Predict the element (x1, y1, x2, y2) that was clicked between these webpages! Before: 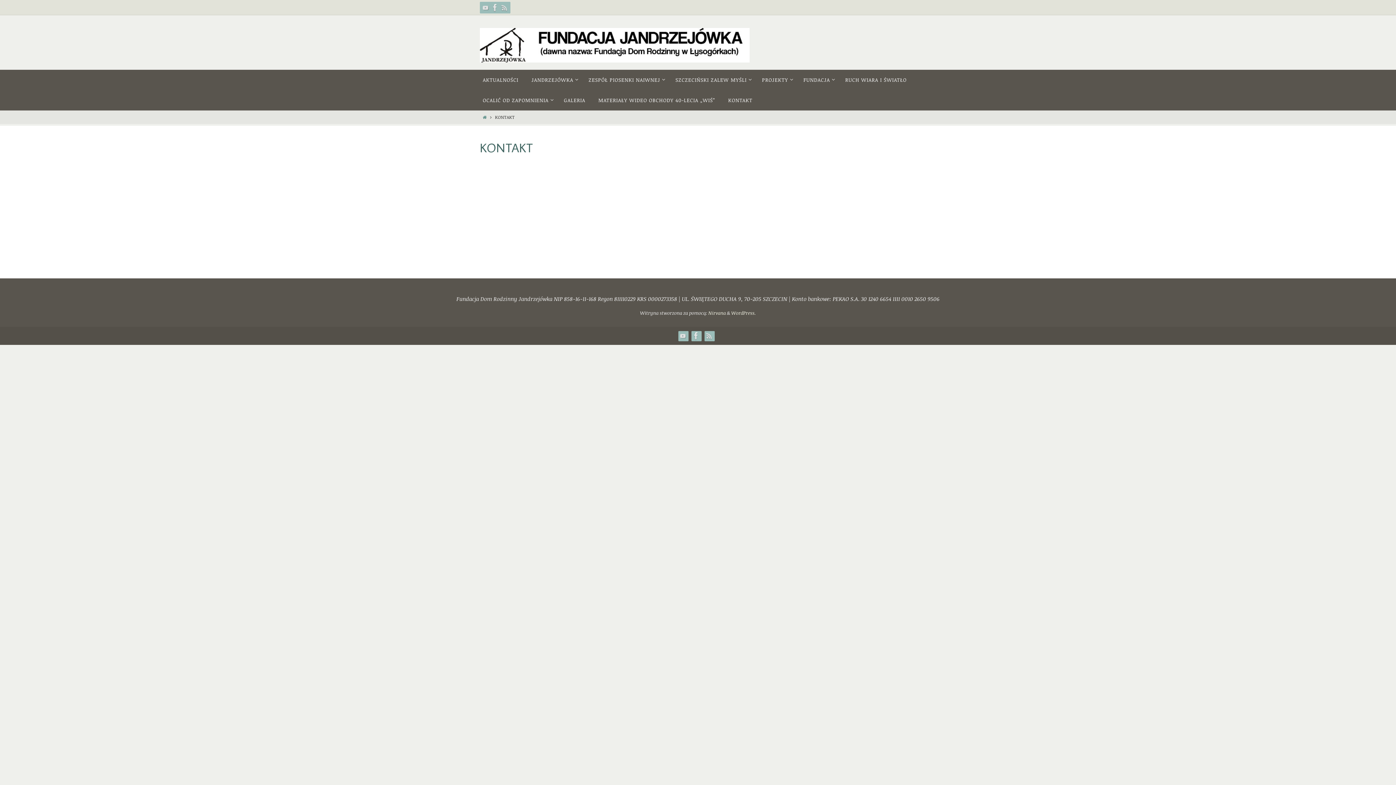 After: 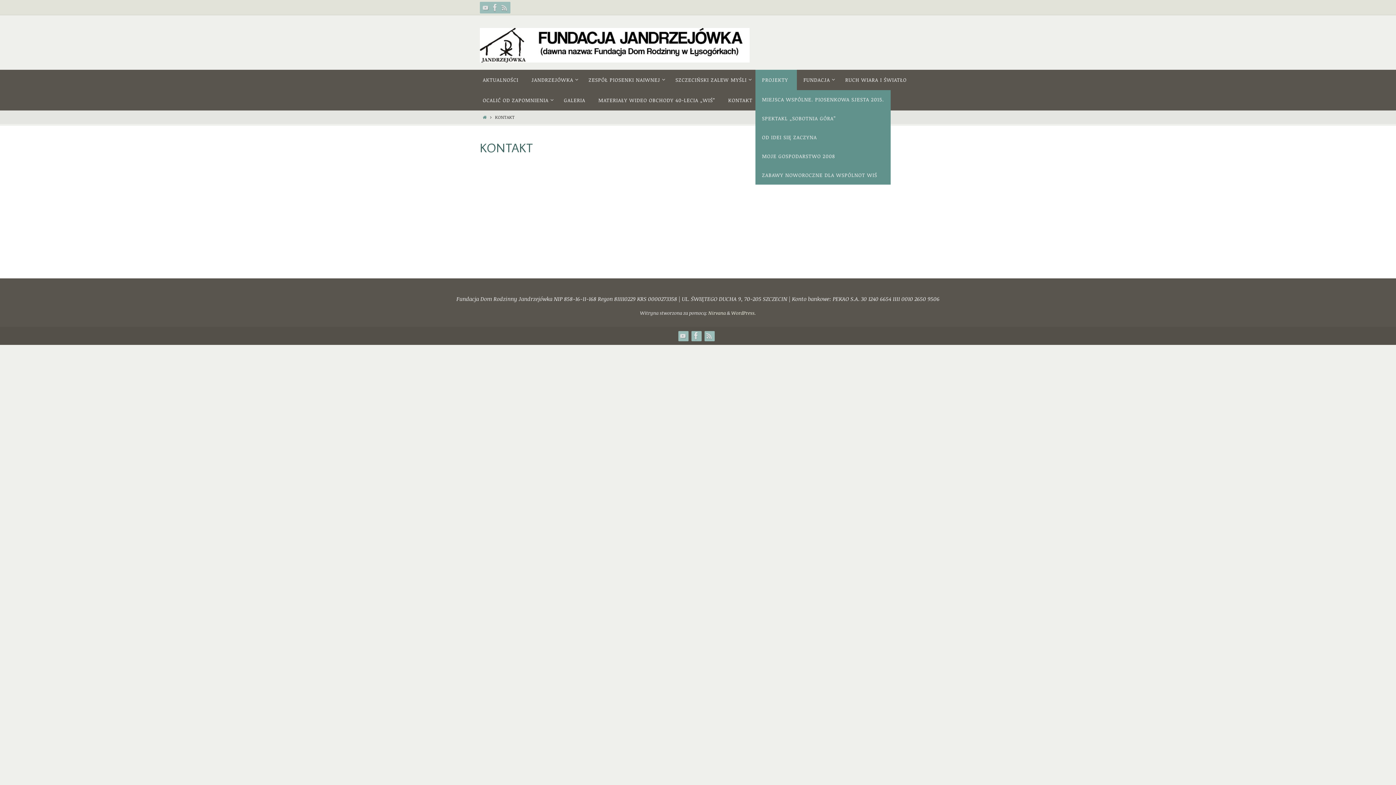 Action: label: PROJEKTY bbox: (755, 69, 797, 90)